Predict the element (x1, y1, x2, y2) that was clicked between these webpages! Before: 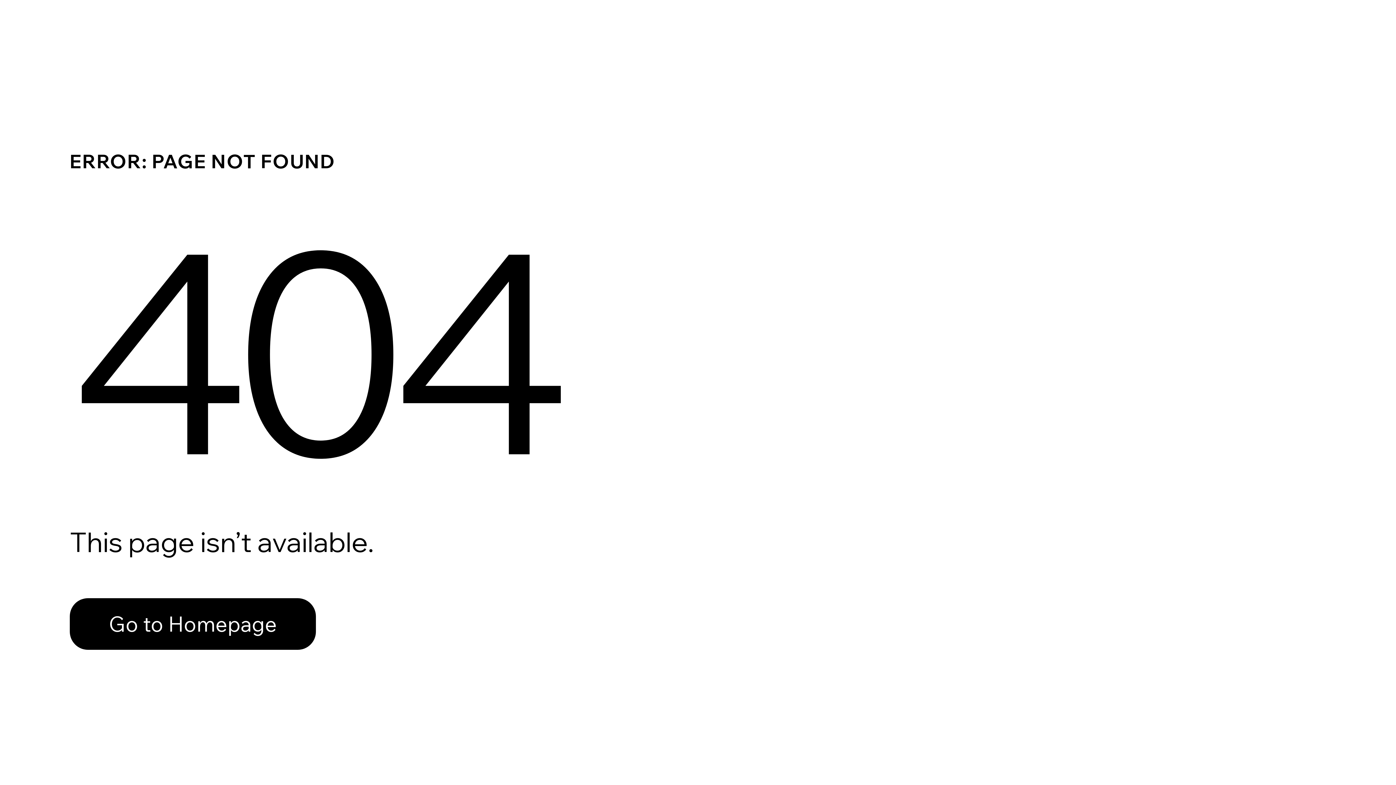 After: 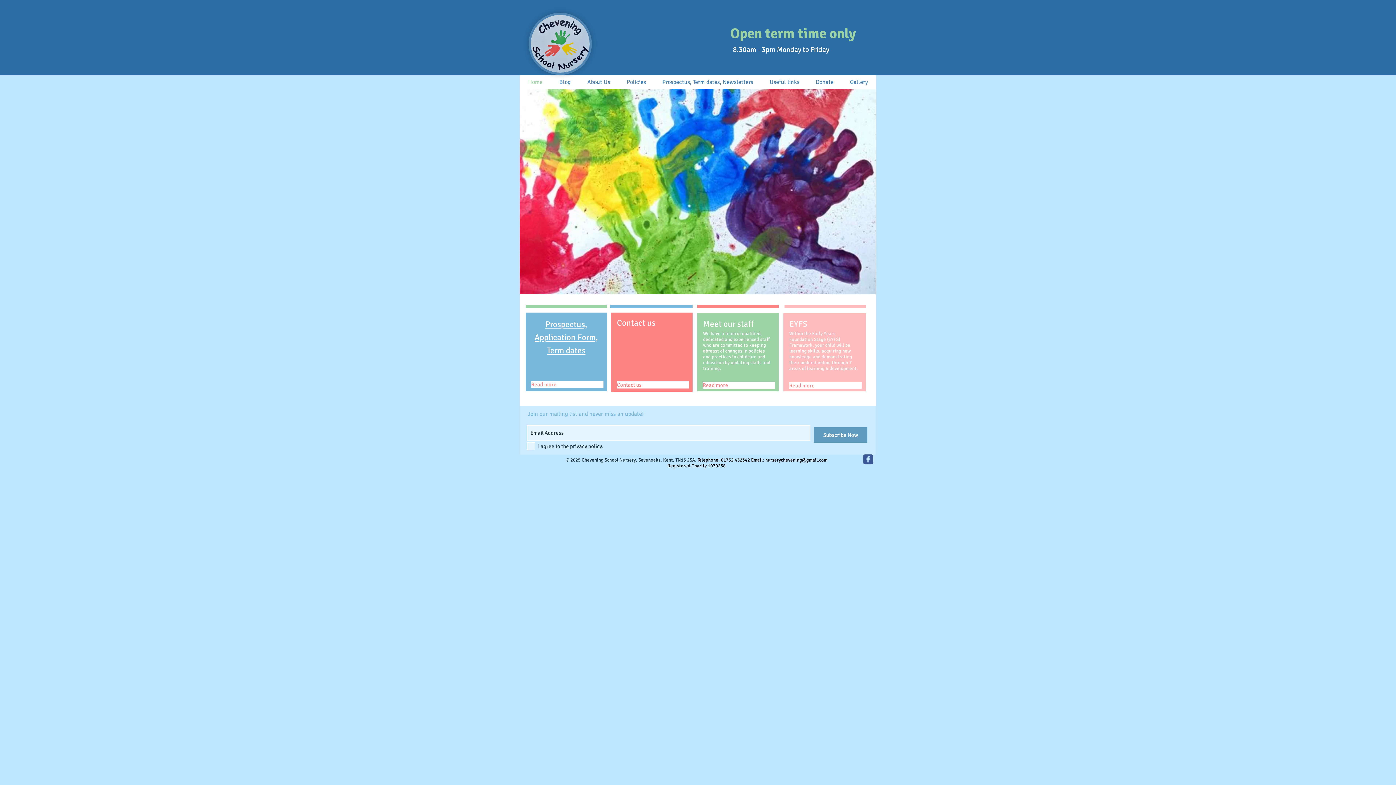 Action: label: Go to Homepage bbox: (69, 598, 316, 650)